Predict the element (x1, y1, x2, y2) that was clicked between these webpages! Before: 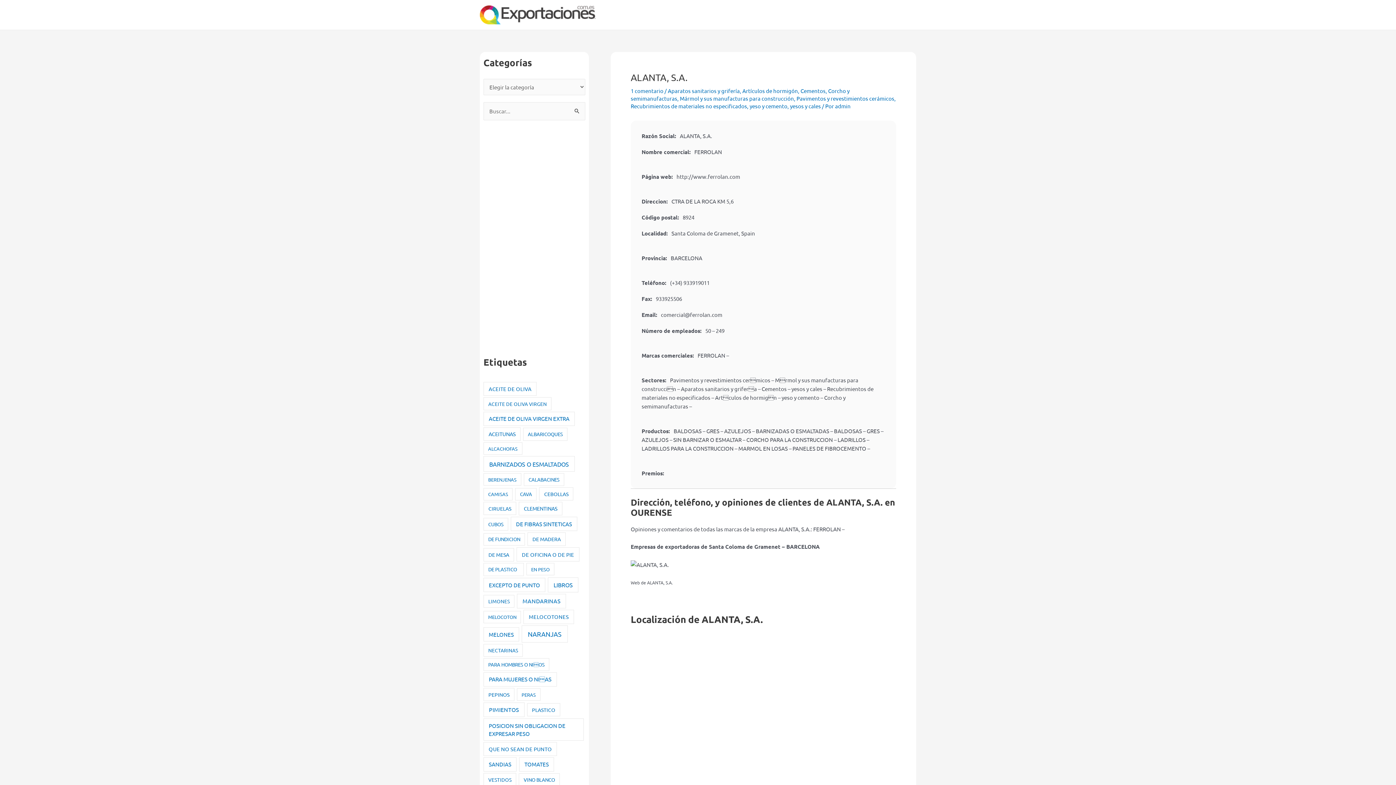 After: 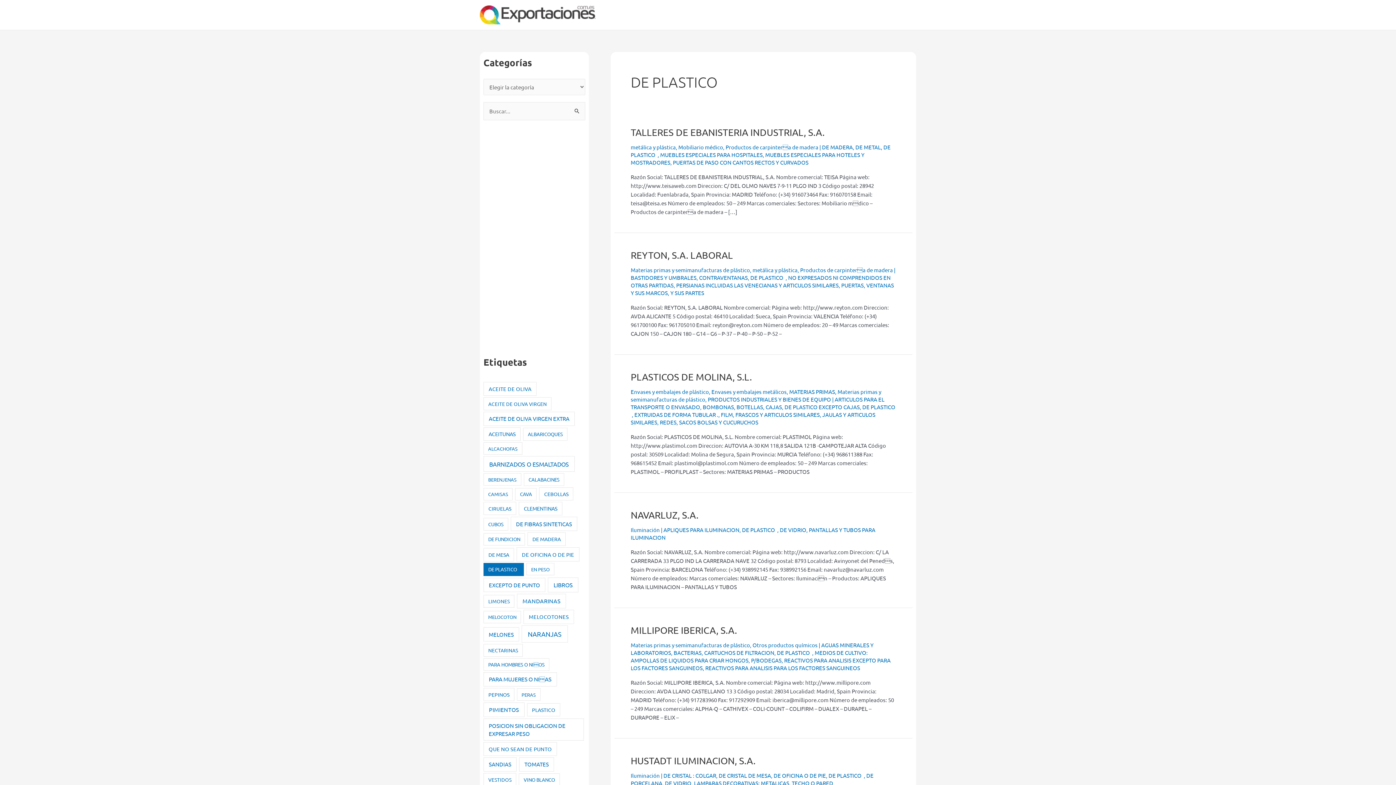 Action: bbox: (483, 563, 524, 576) label: DE PLASTICO   (31 elementos)